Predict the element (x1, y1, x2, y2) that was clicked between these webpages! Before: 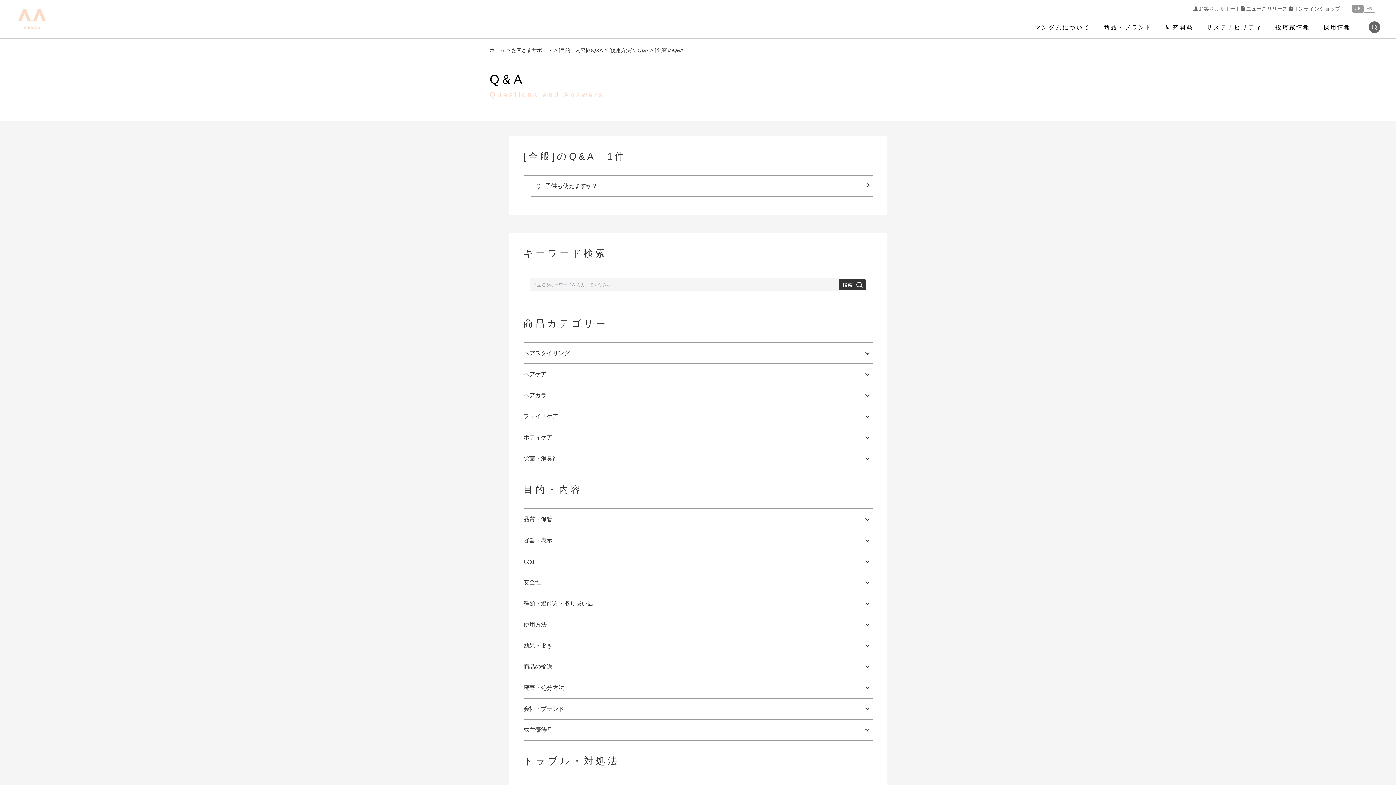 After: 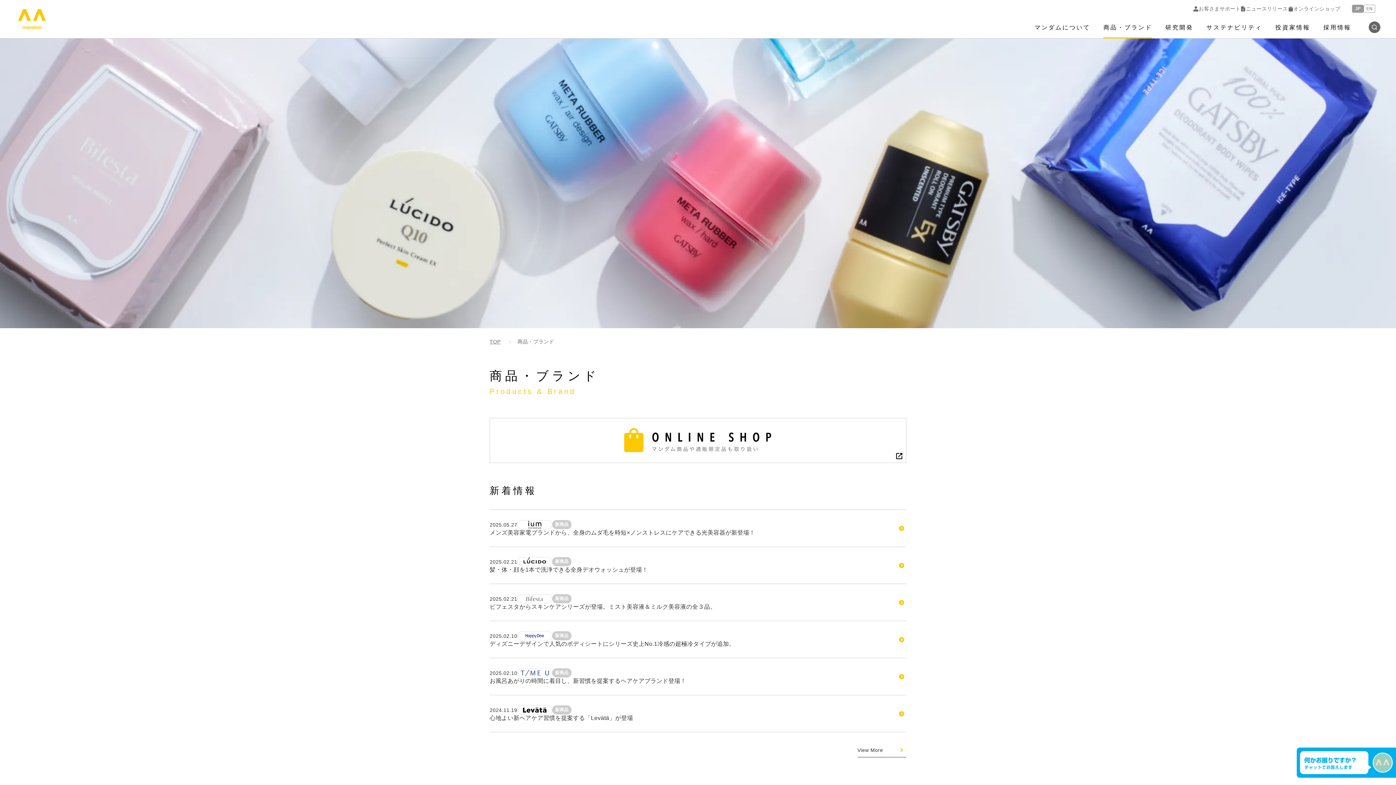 Action: label: 商品・ブランド bbox: (1103, 16, 1152, 38)